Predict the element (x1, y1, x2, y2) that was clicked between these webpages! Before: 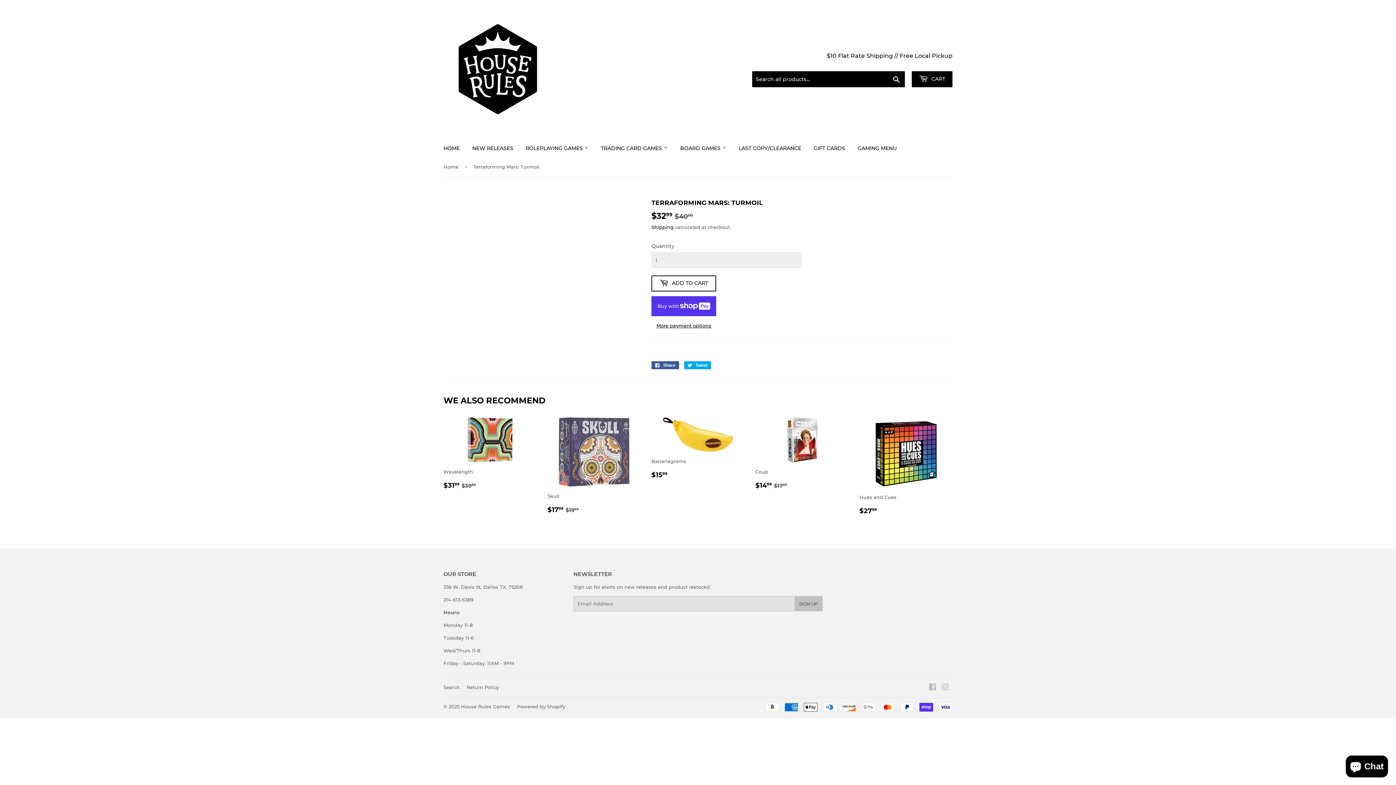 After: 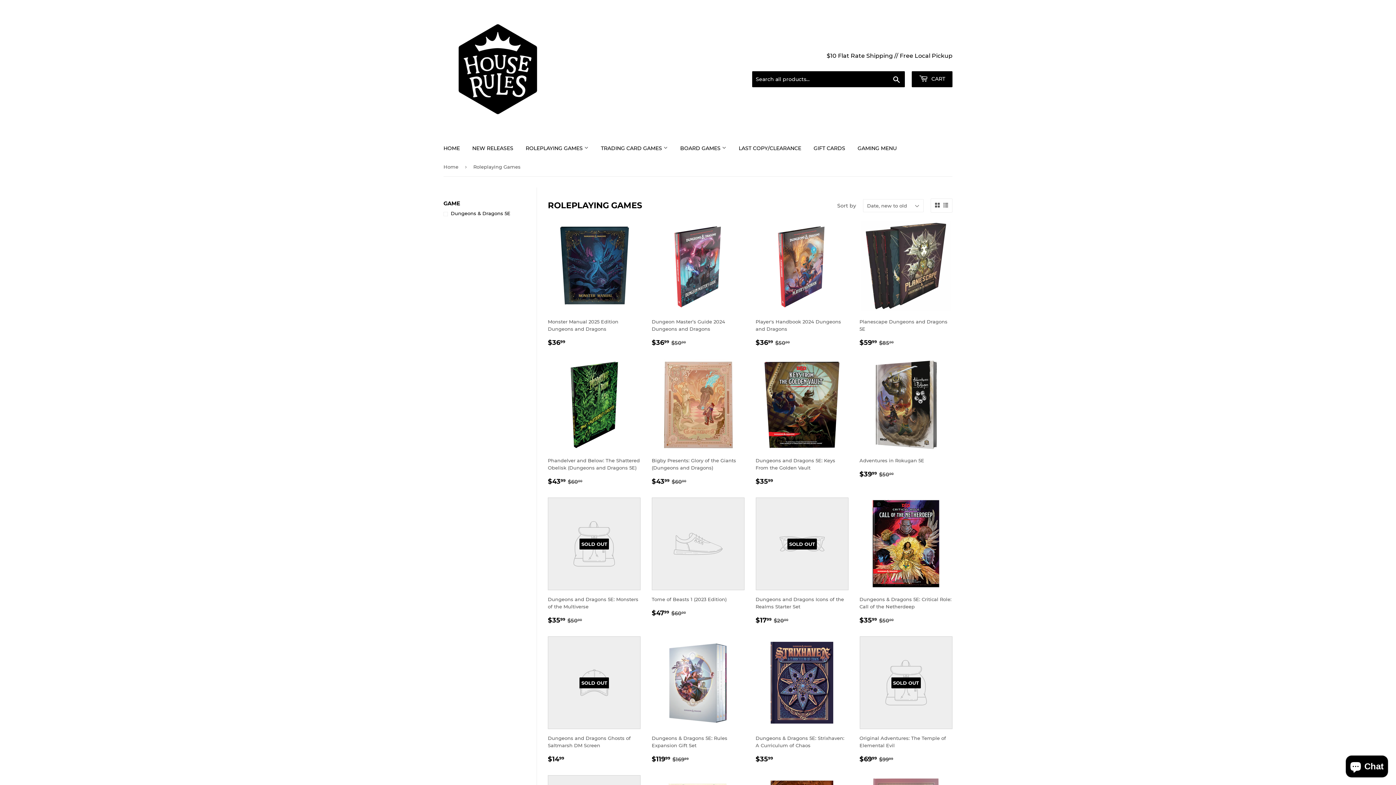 Action: label: ROLEPLAYING GAMES  bbox: (520, 138, 594, 157)